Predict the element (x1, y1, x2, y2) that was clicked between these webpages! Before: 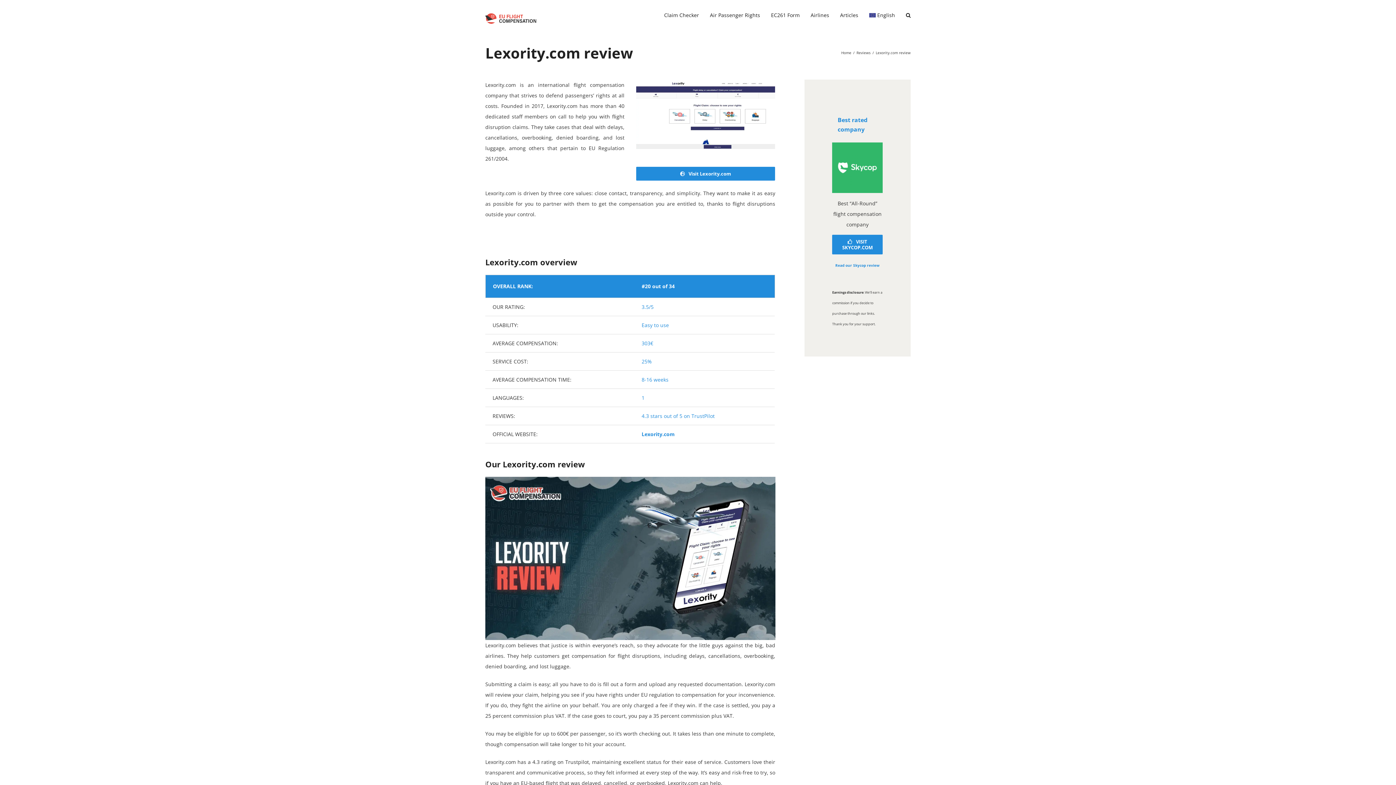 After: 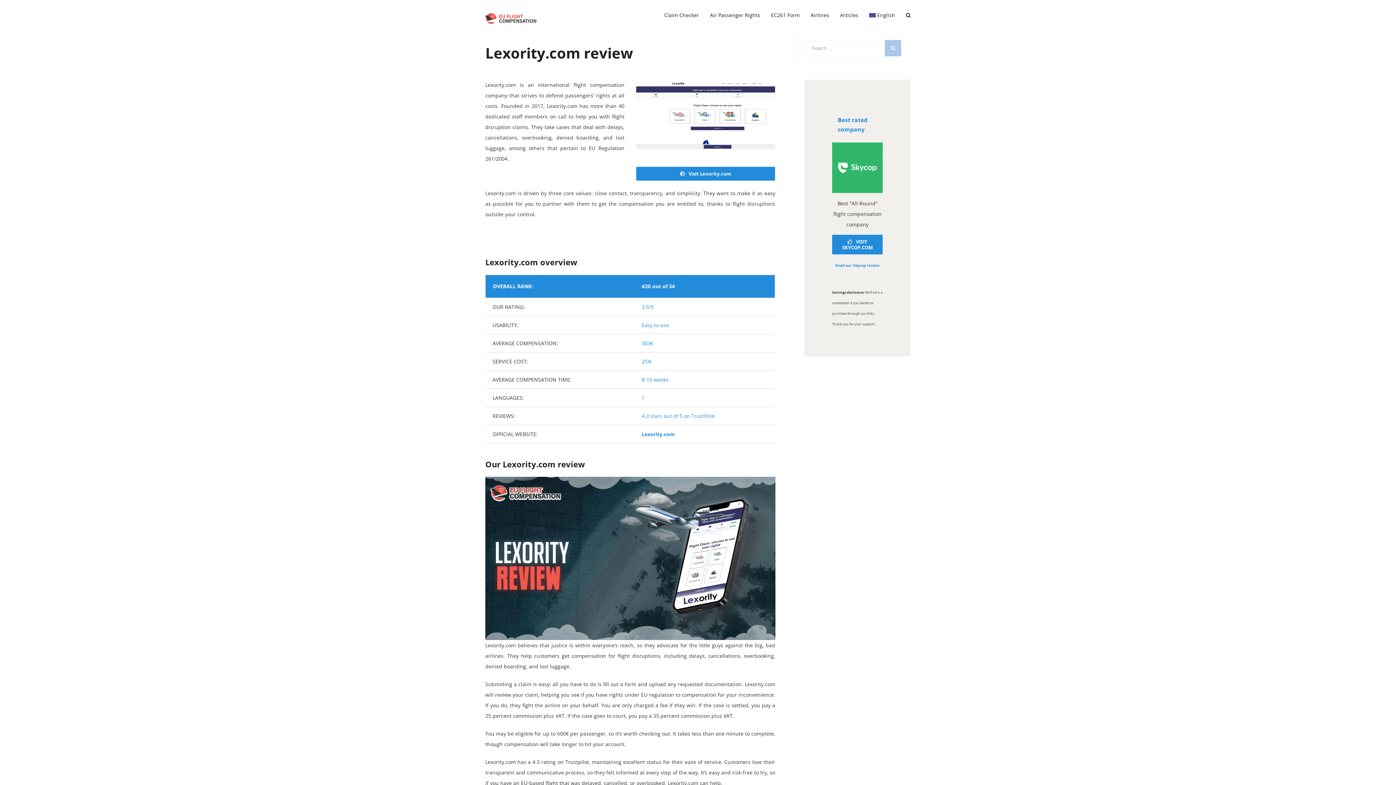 Action: label: Search bbox: (906, 0, 910, 30)